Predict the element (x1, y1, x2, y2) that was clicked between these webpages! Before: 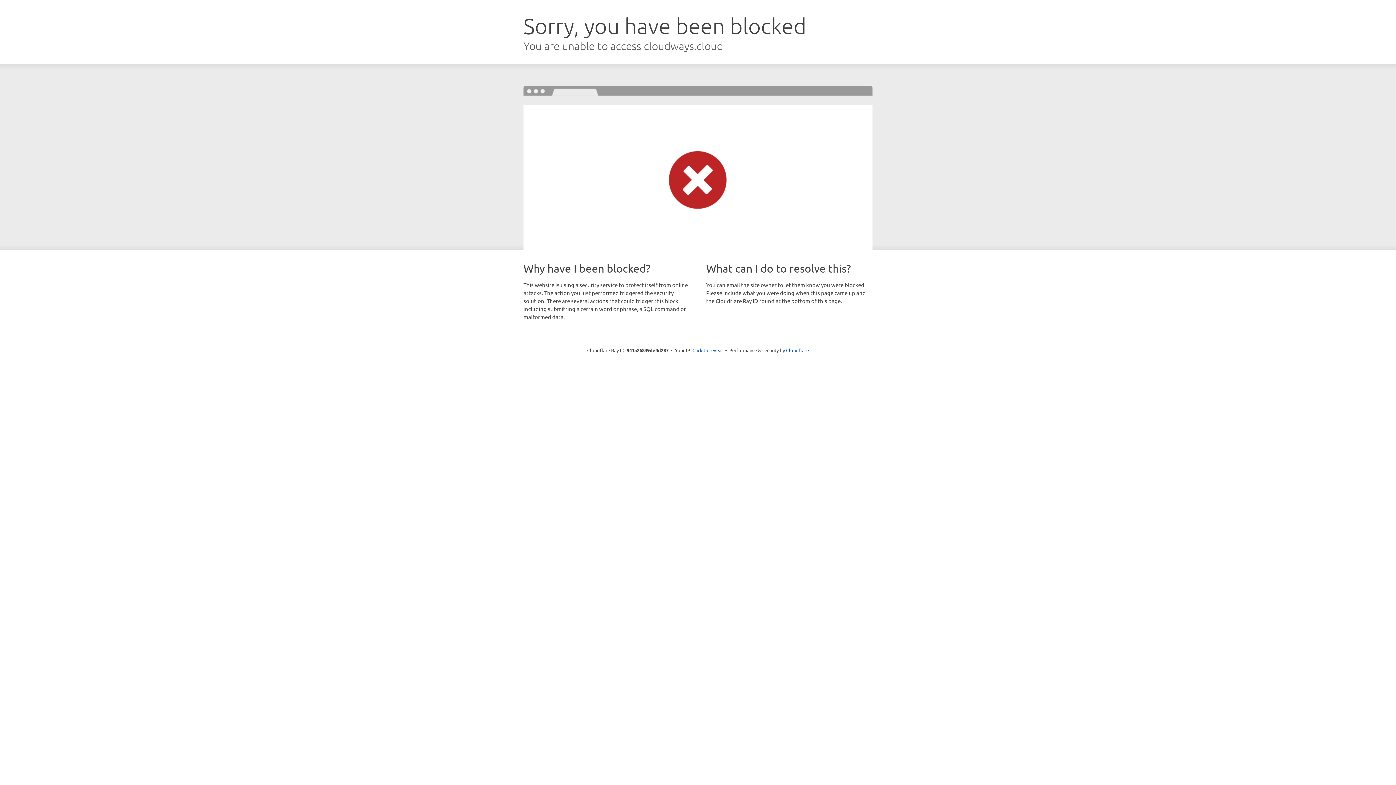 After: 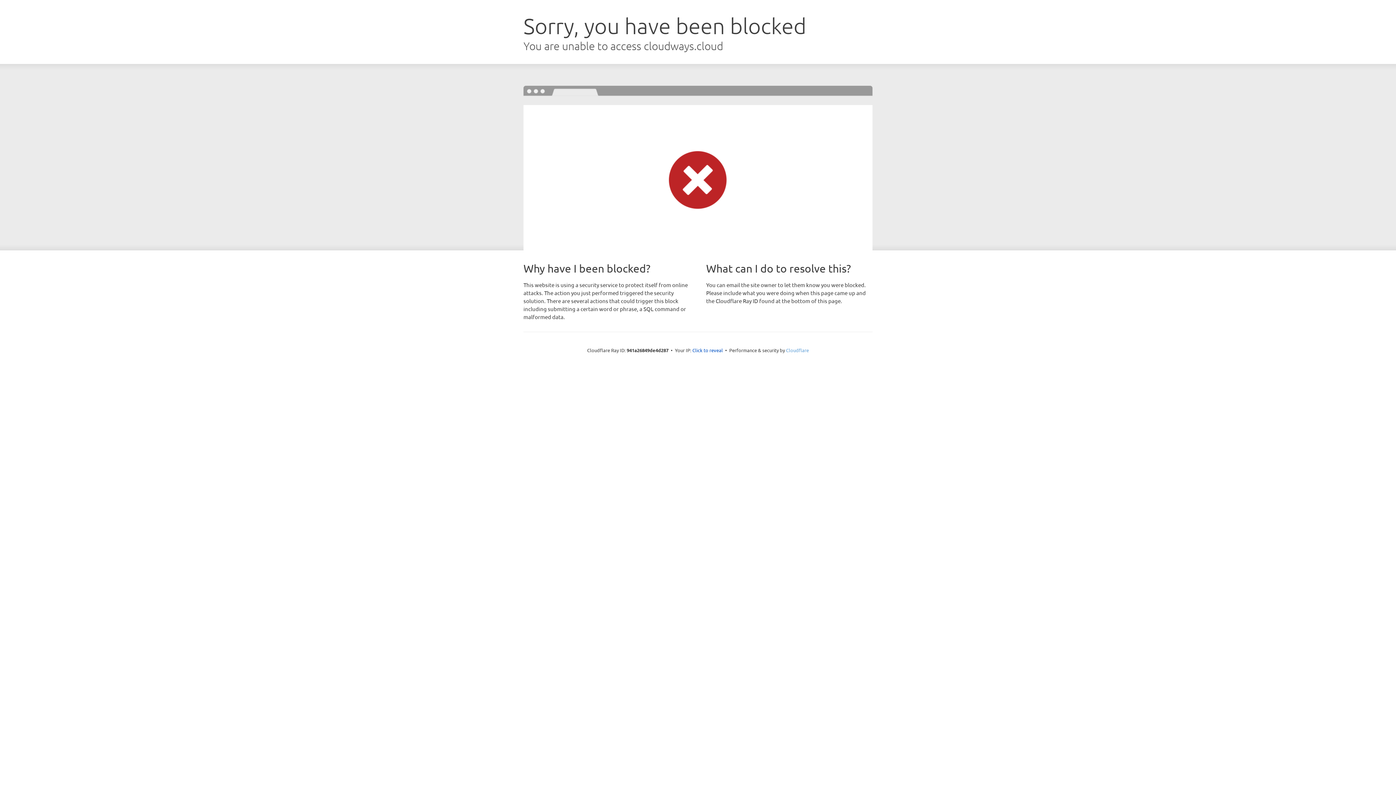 Action: bbox: (786, 347, 809, 353) label: Cloudflare